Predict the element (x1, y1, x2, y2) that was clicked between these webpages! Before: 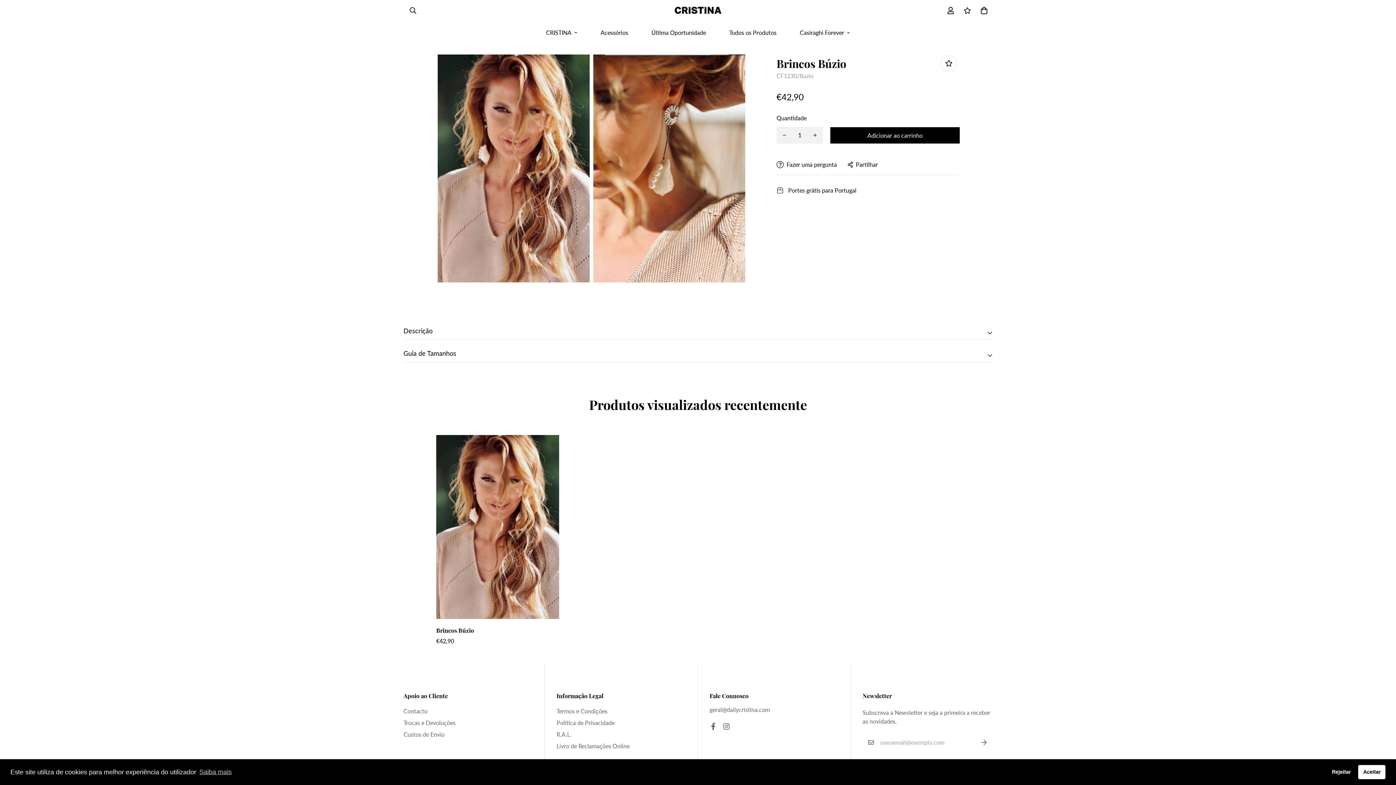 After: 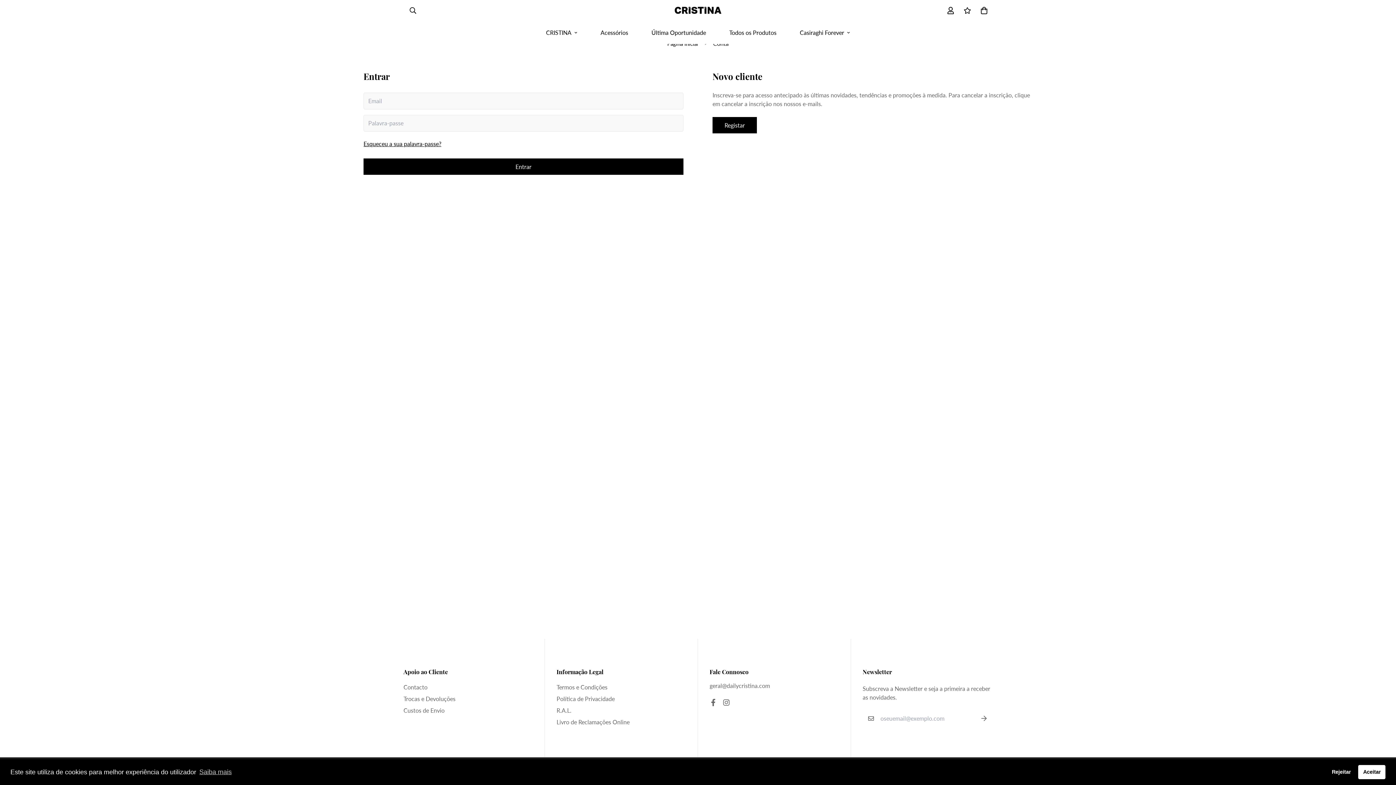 Action: bbox: (942, 0, 959, 21)